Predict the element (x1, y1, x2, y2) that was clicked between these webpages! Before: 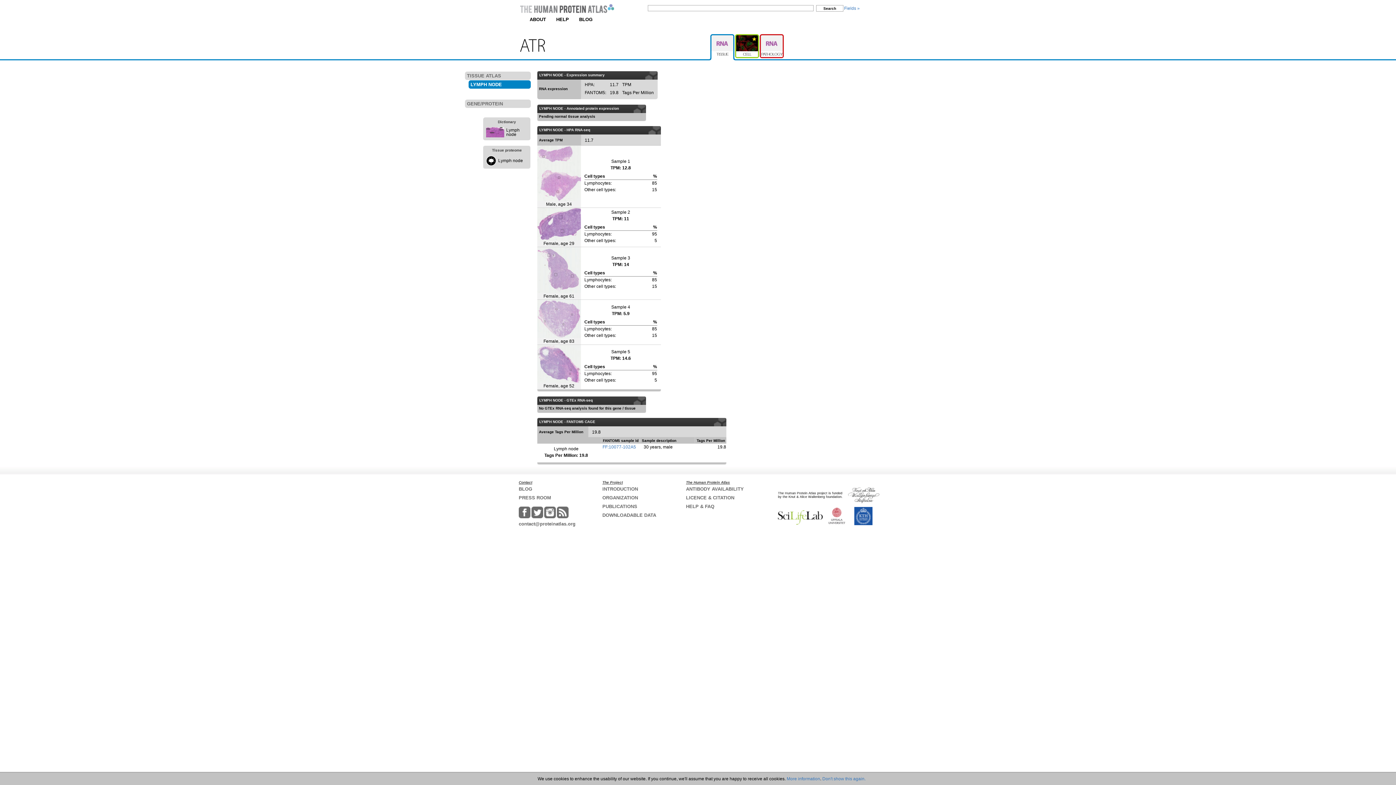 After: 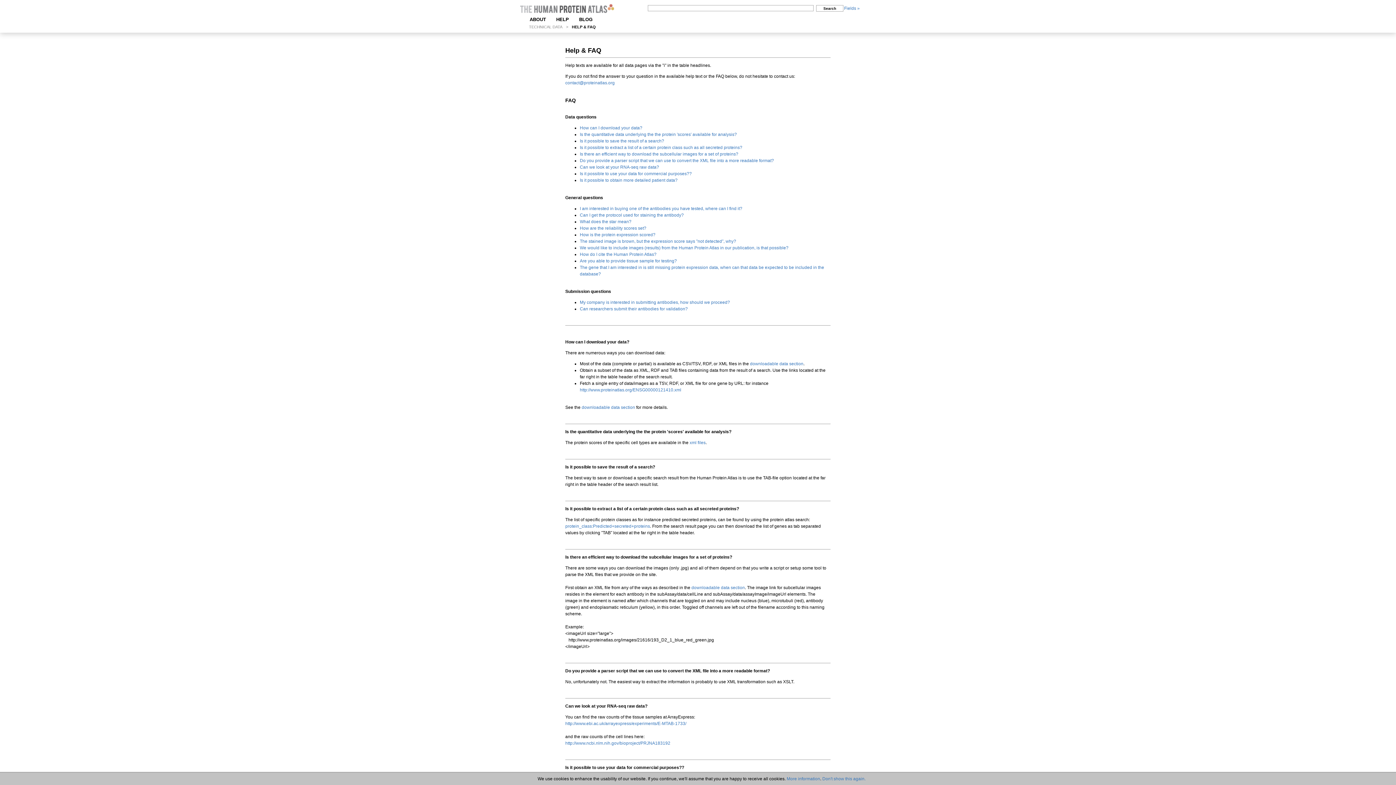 Action: bbox: (684, 502, 751, 510) label: HELP & FAQ